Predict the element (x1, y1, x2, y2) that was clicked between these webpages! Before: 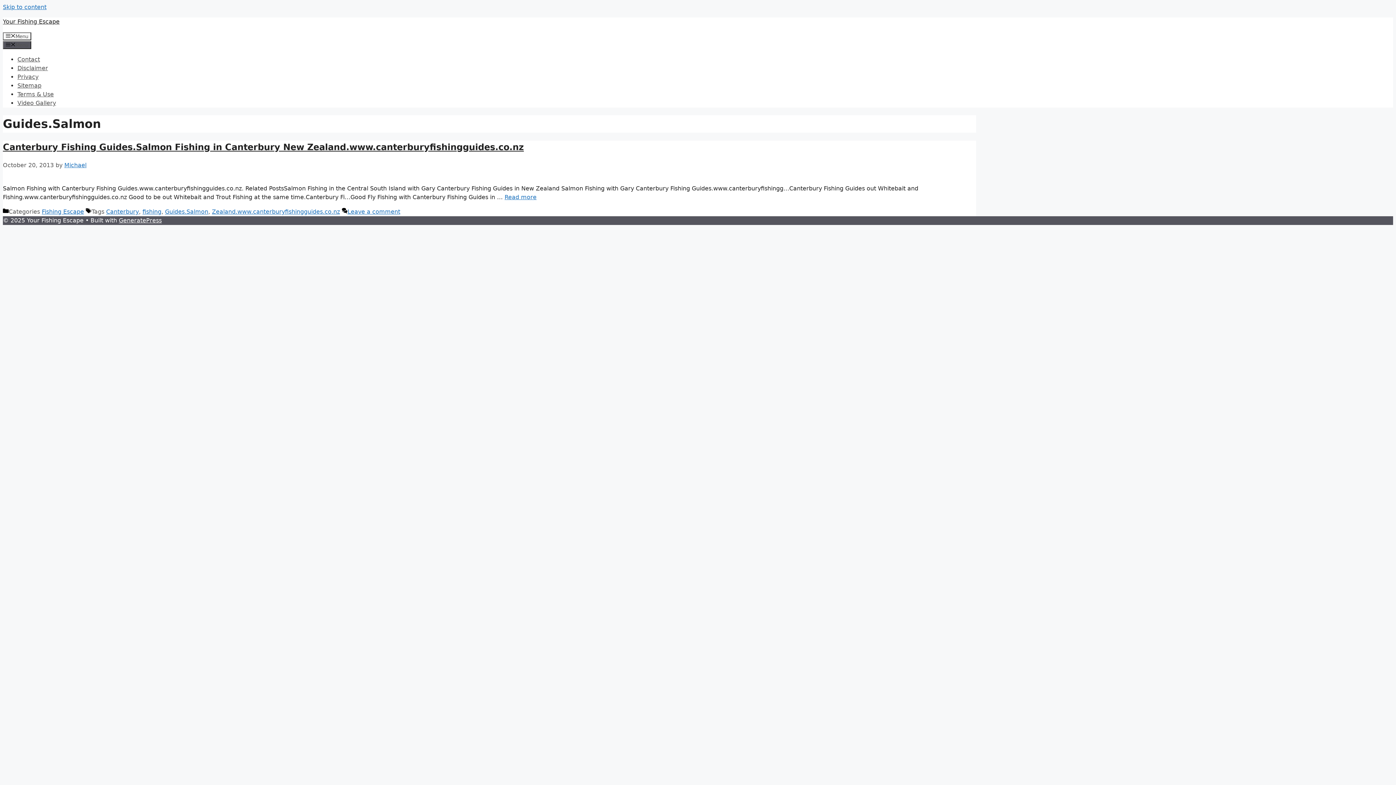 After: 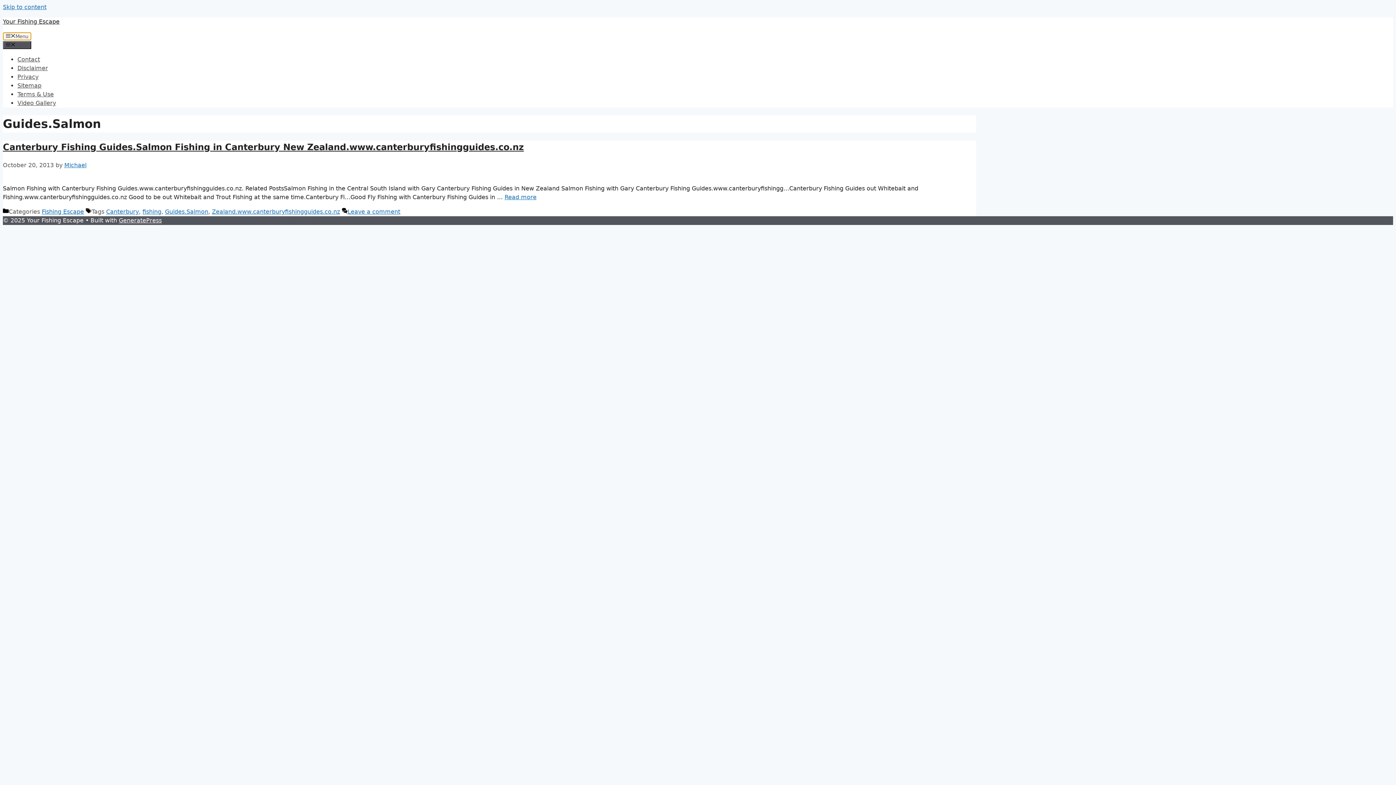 Action: bbox: (2, 32, 31, 40) label: Menu